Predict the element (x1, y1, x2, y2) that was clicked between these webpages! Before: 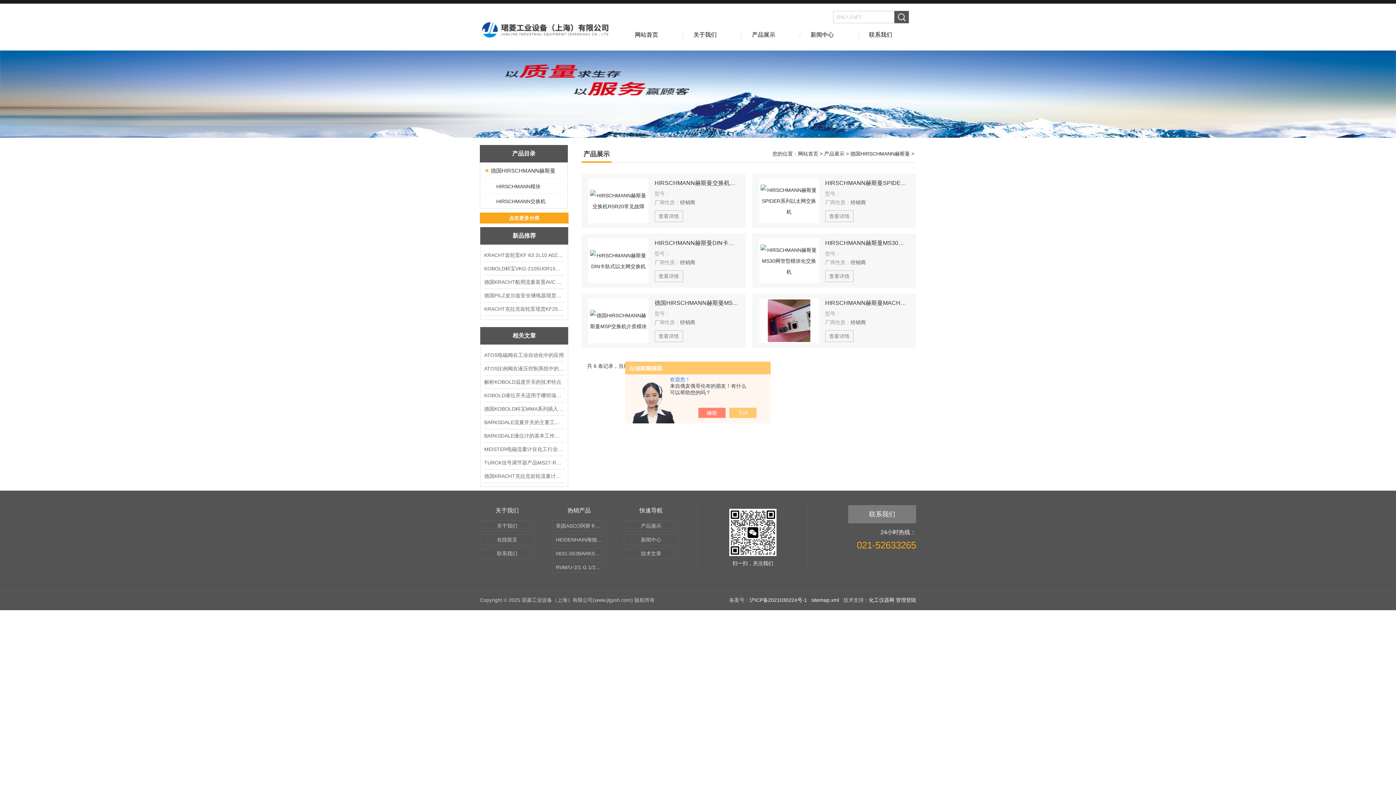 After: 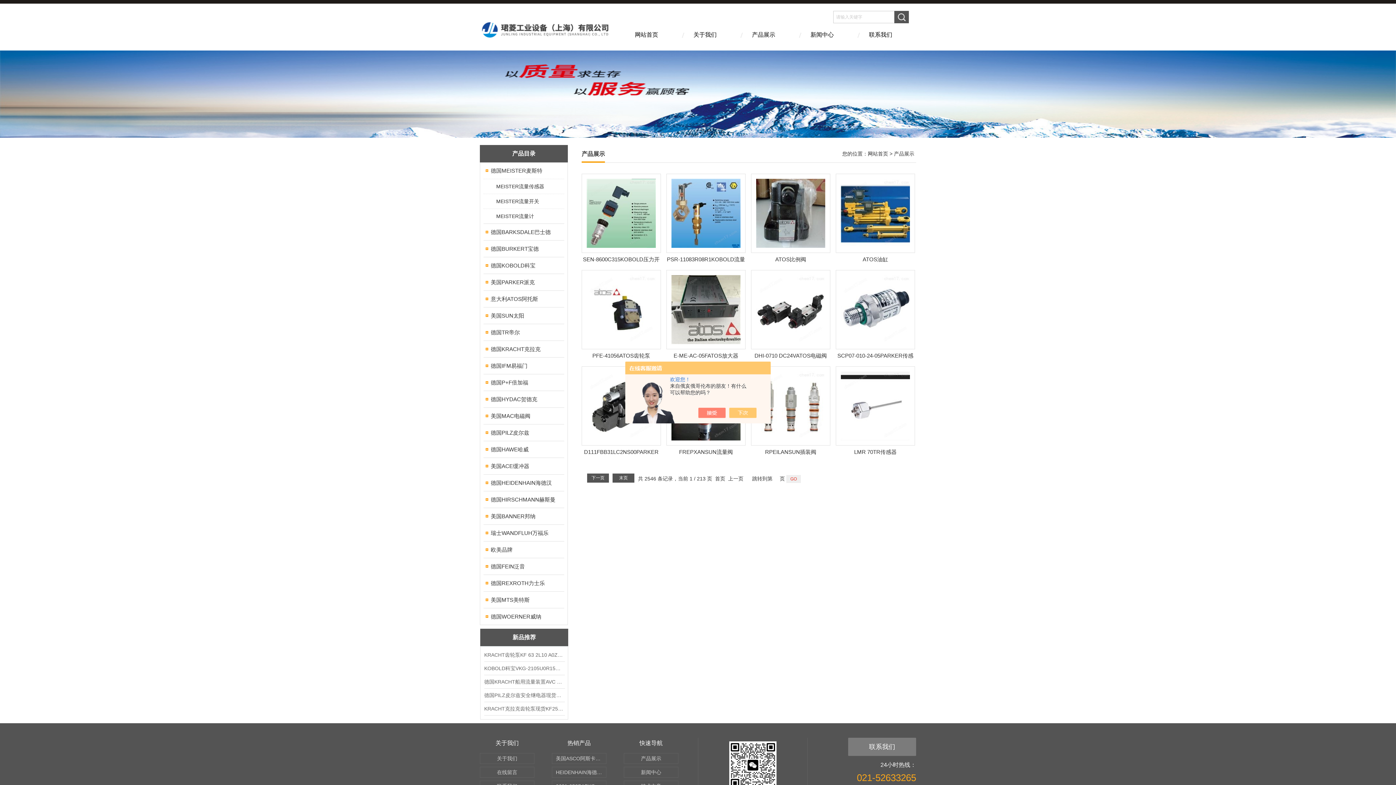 Action: label: 产品展示 bbox: (624, 520, 678, 531)